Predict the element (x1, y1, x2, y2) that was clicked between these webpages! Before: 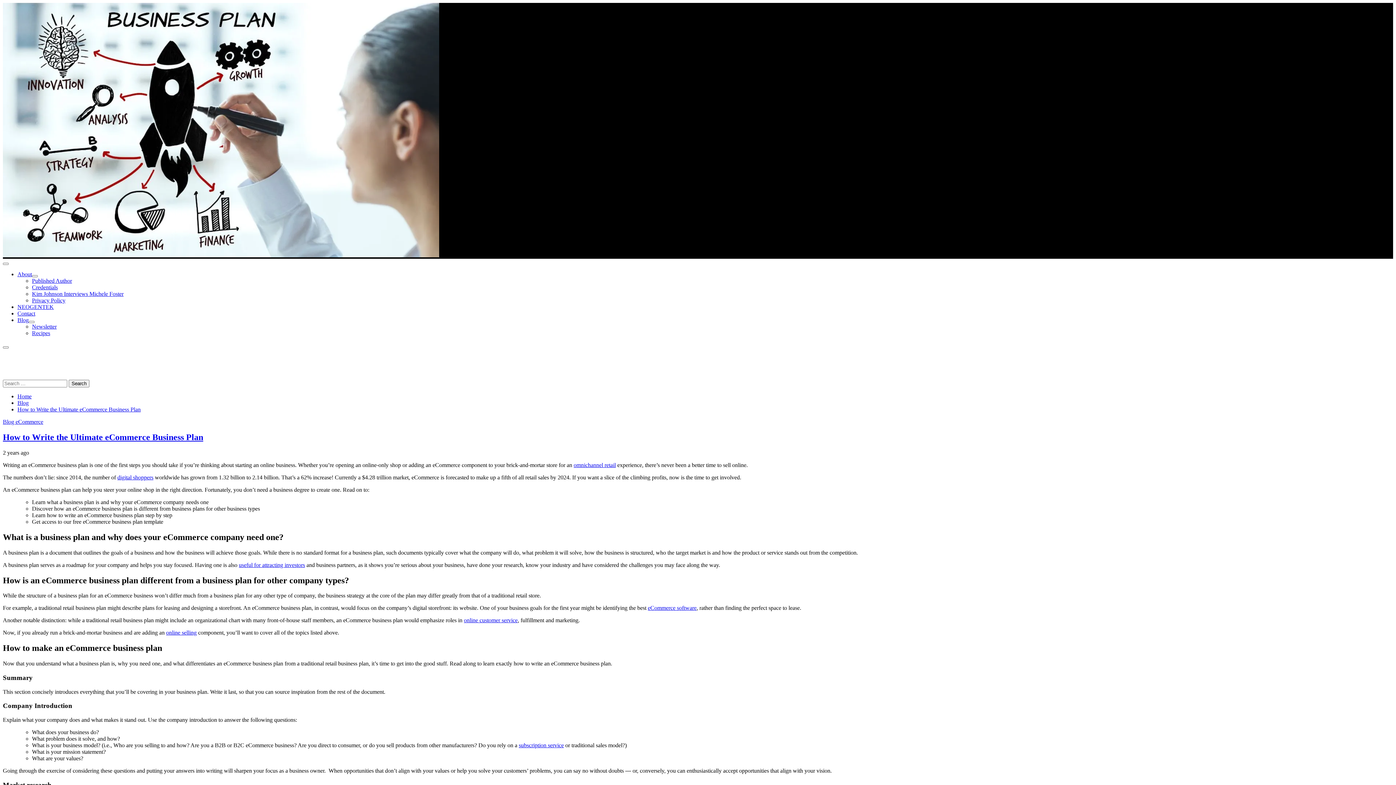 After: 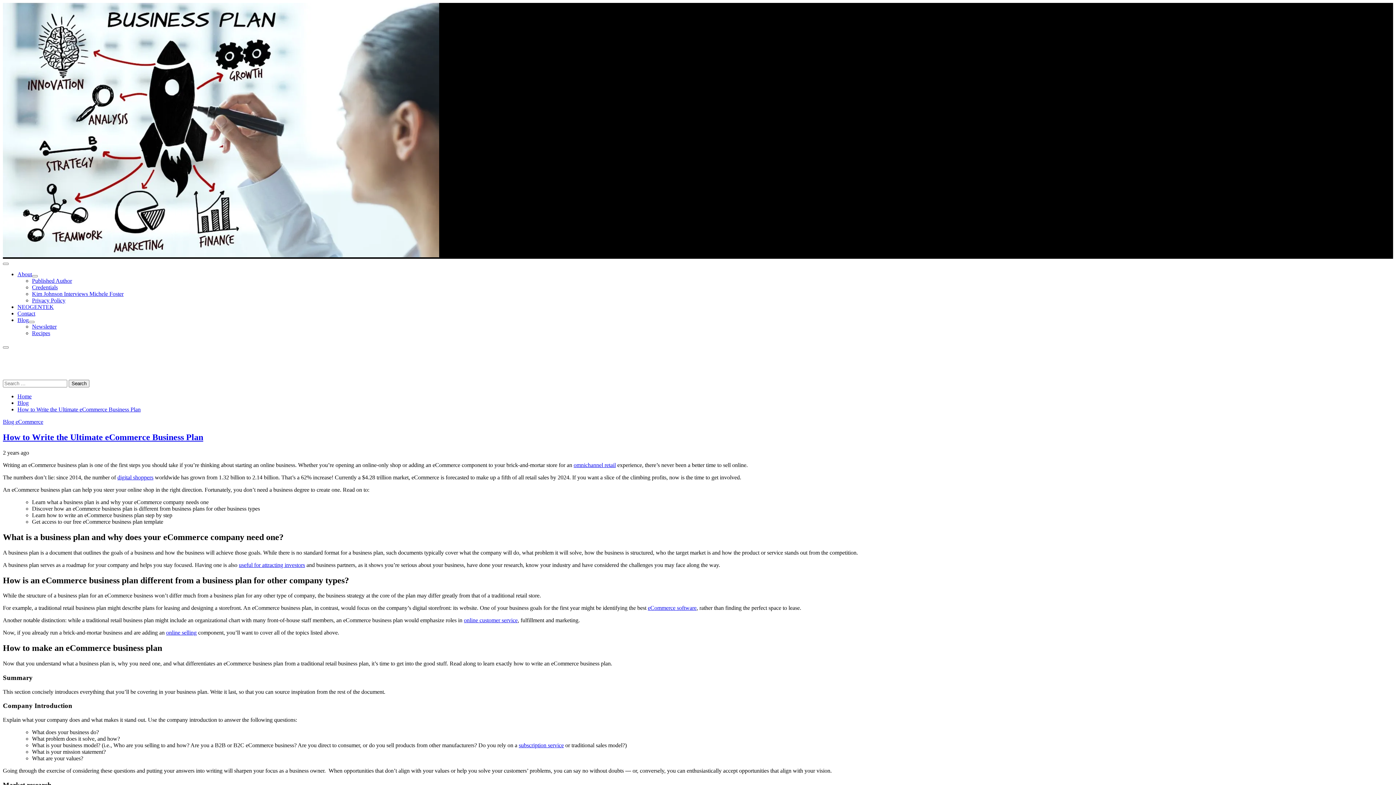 Action: bbox: (17, 406, 140, 412) label: How to Write the Ultimate eCommerce Business Plan